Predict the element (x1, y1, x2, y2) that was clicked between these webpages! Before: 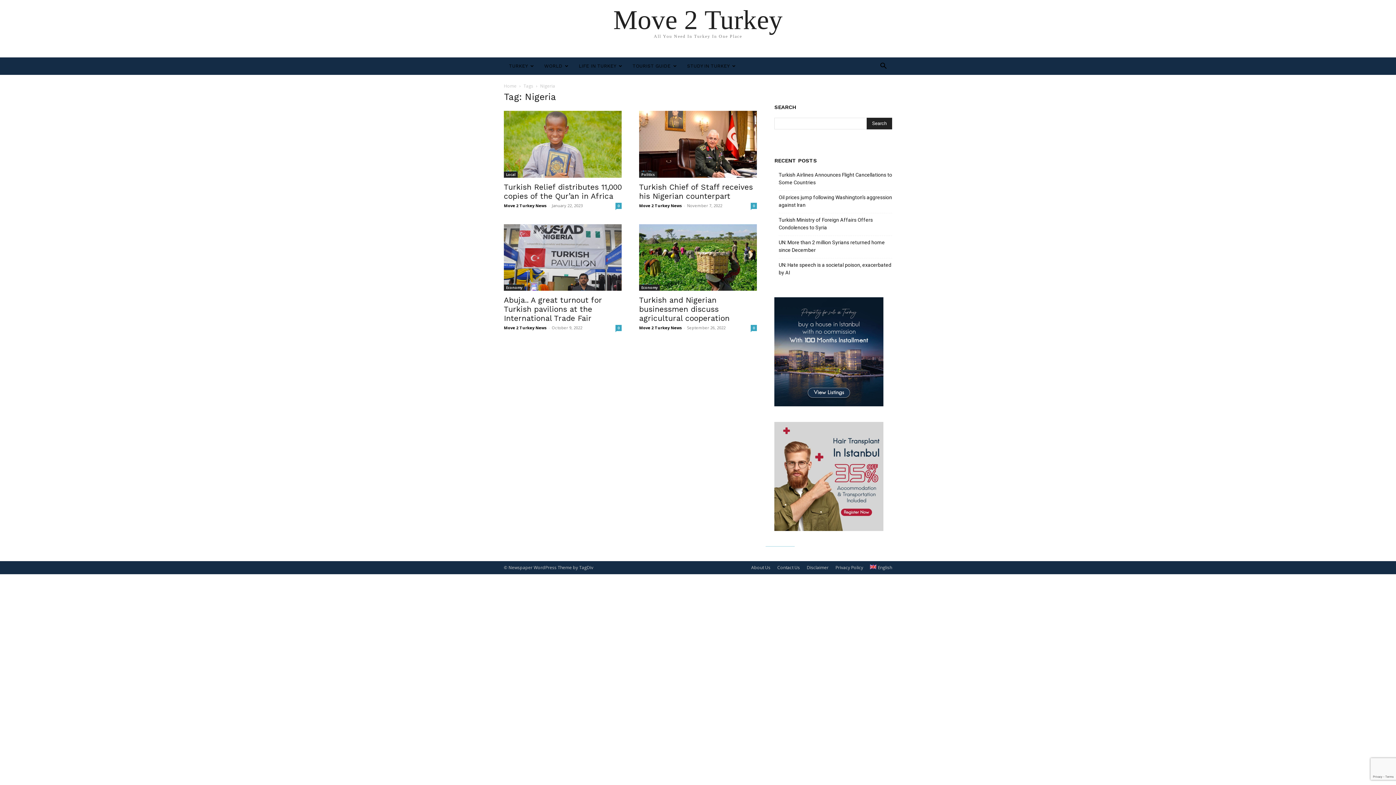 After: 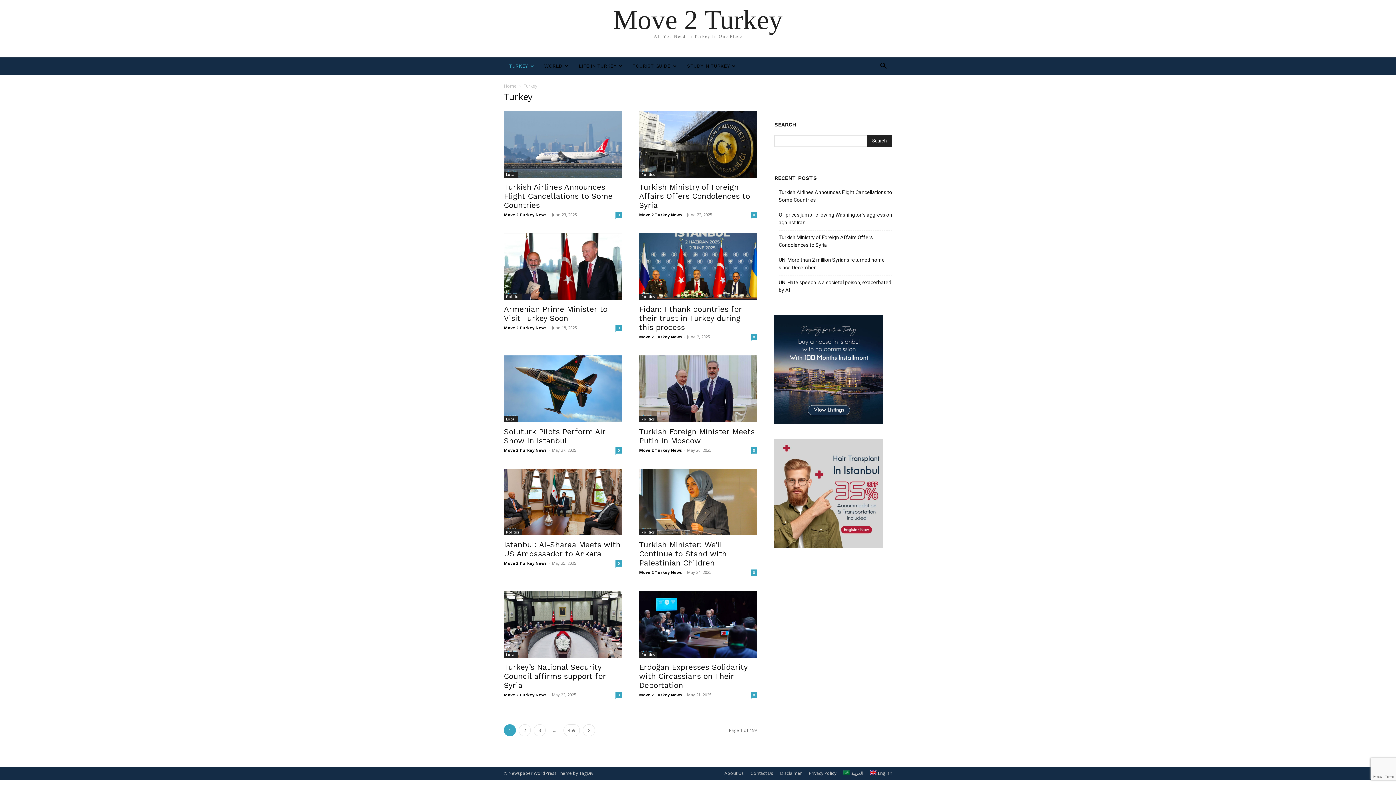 Action: label: TURKEY bbox: (504, 57, 539, 74)